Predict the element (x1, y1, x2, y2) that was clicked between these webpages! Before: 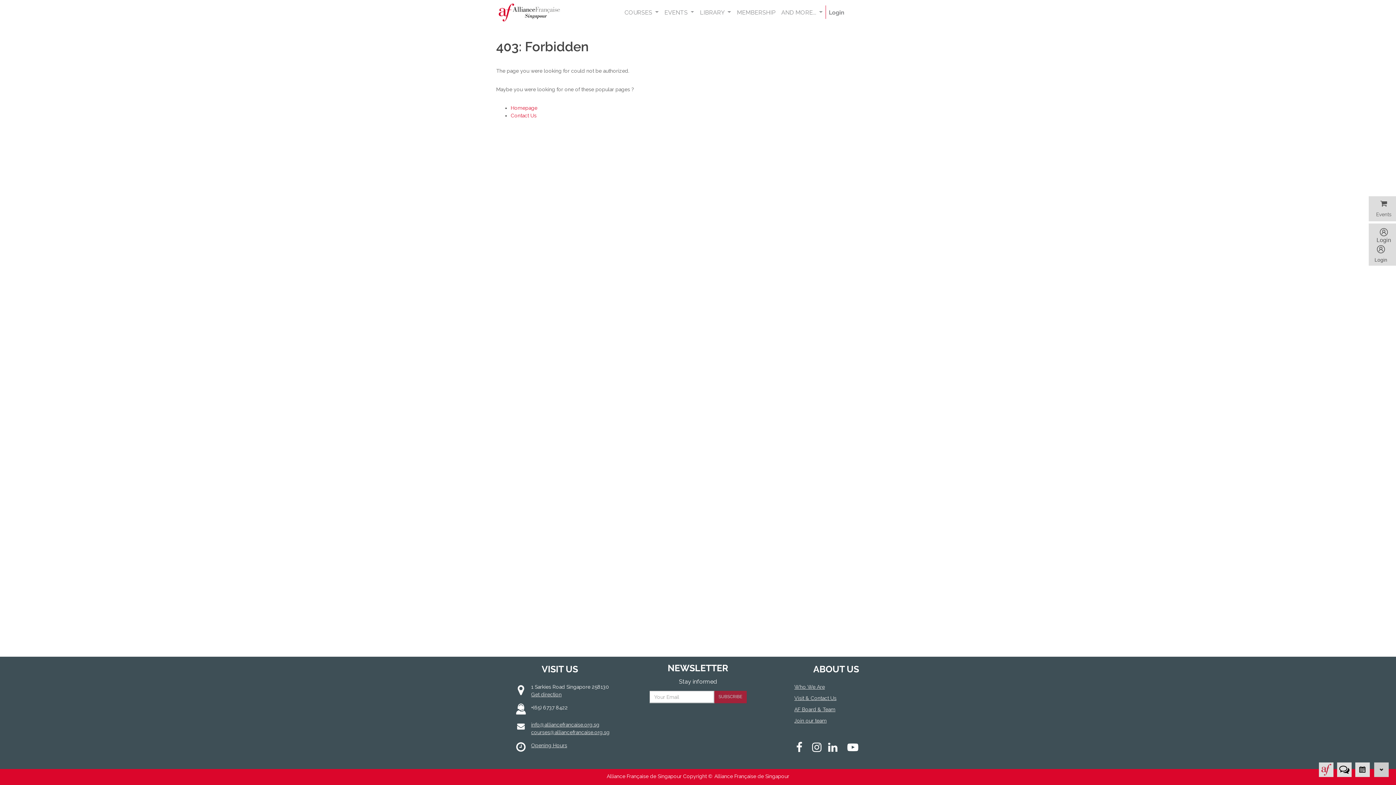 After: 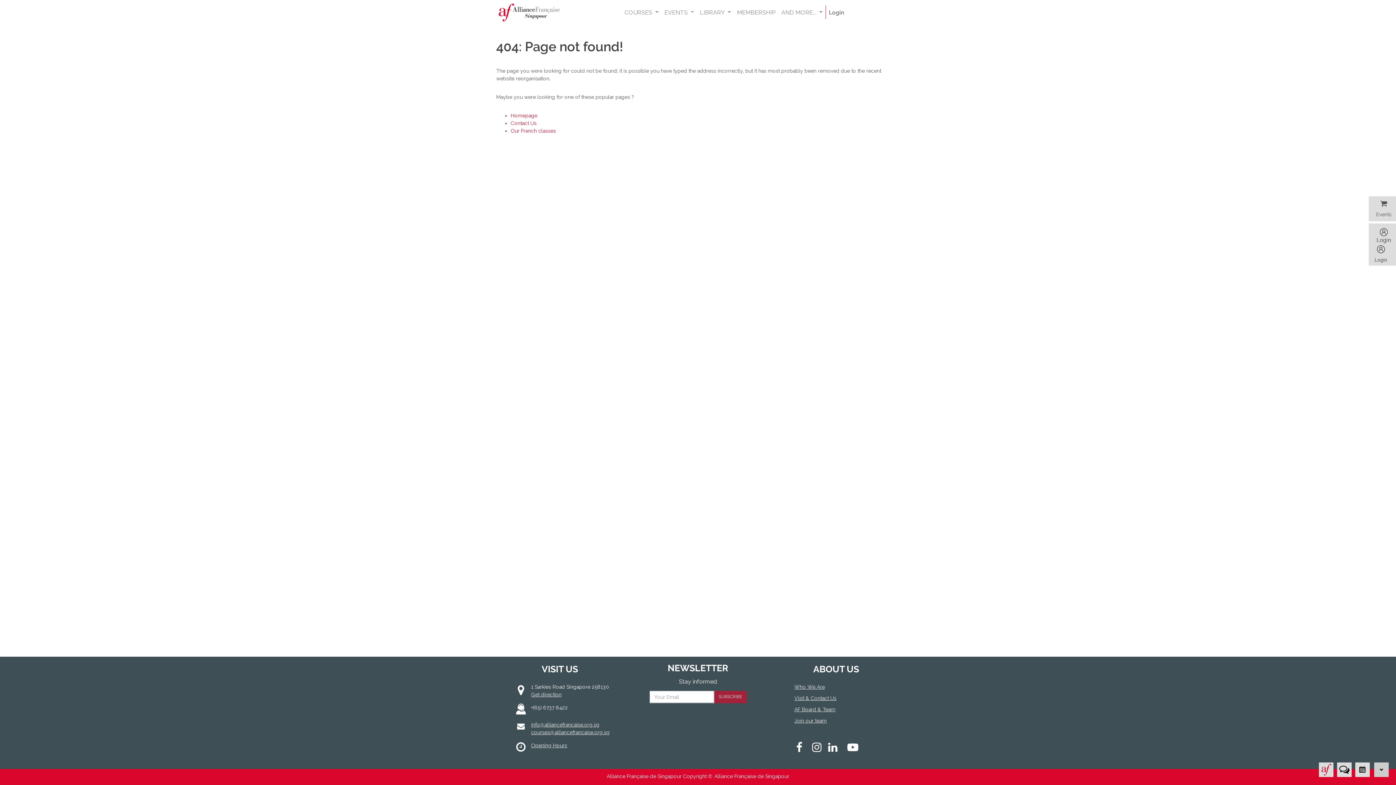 Action: bbox: (510, 112, 536, 118) label: Contact Us